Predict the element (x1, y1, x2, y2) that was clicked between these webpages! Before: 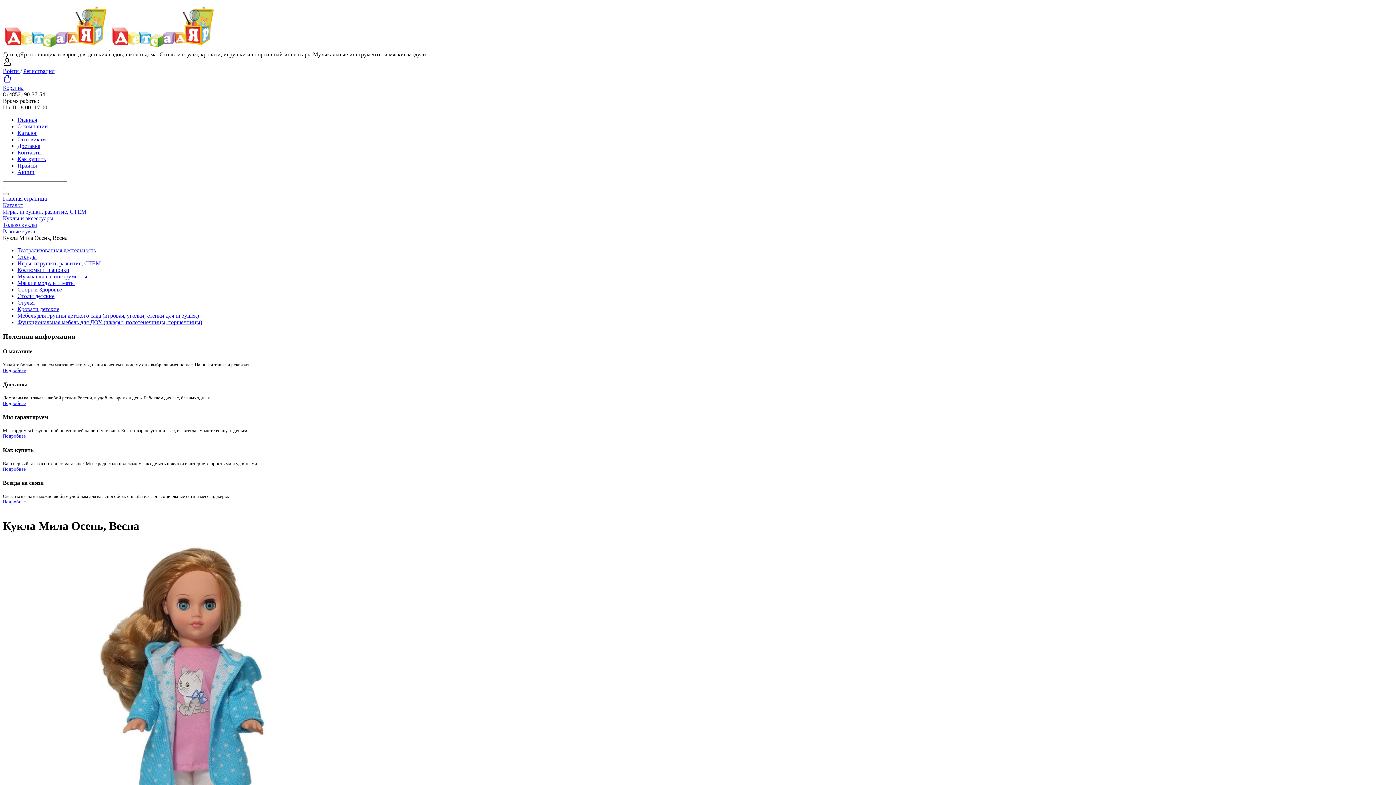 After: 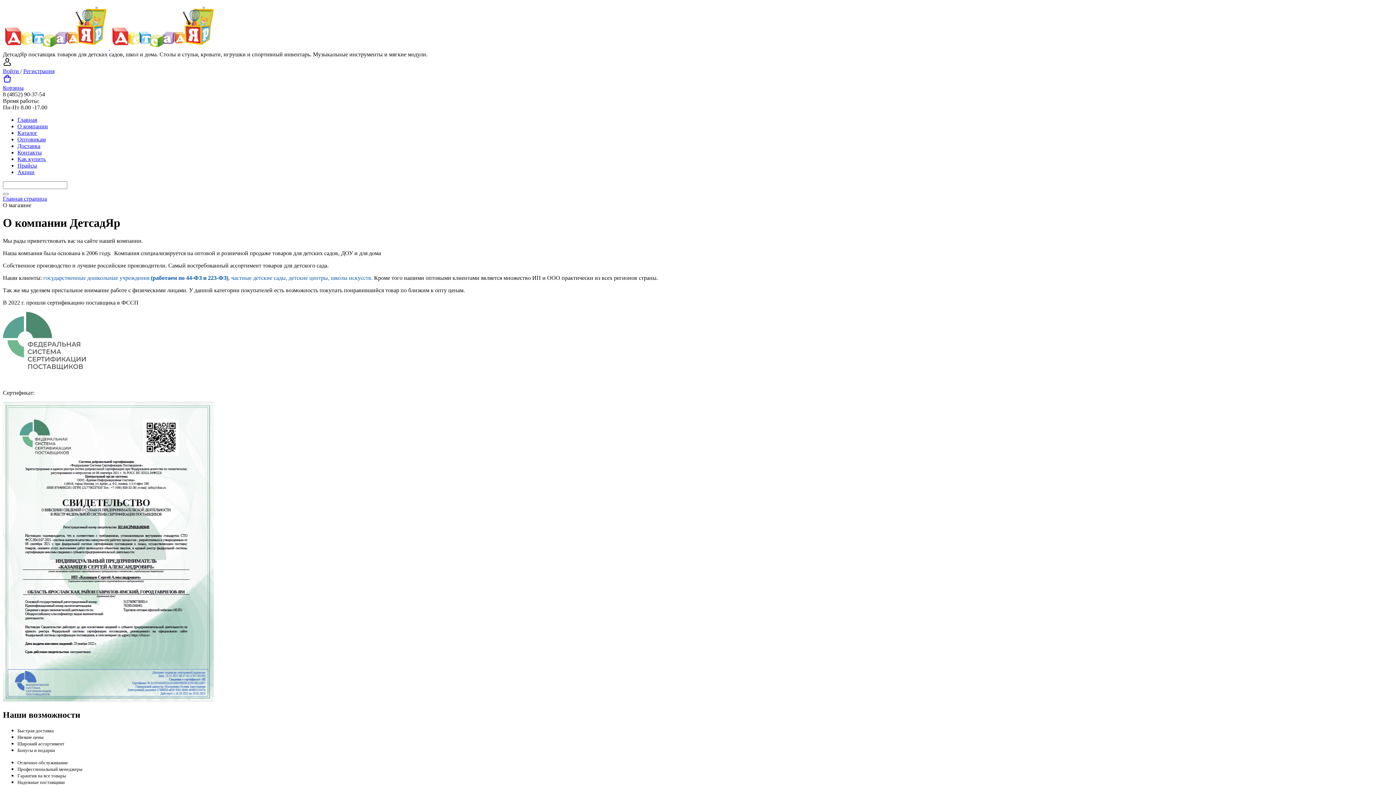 Action: label: Подробнее bbox: (2, 368, 25, 373)